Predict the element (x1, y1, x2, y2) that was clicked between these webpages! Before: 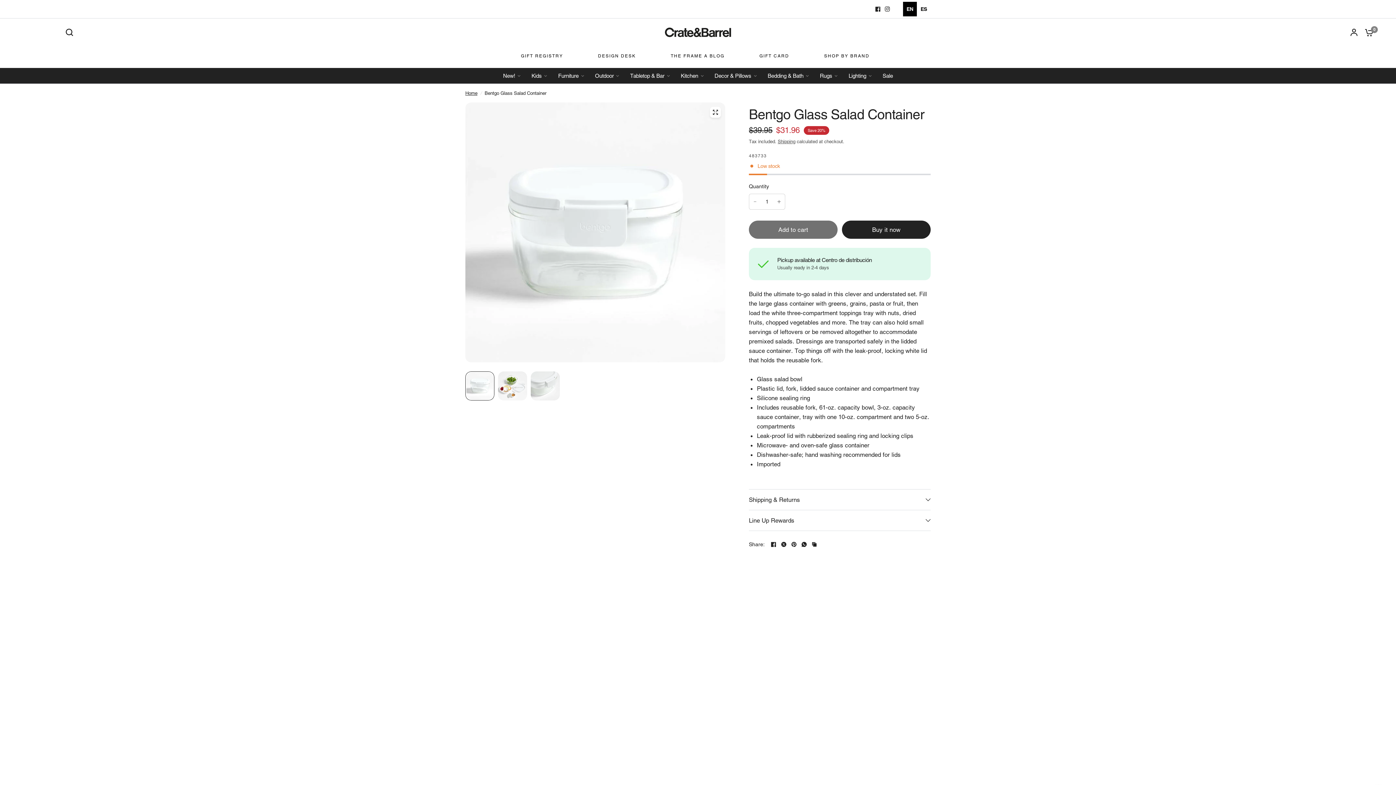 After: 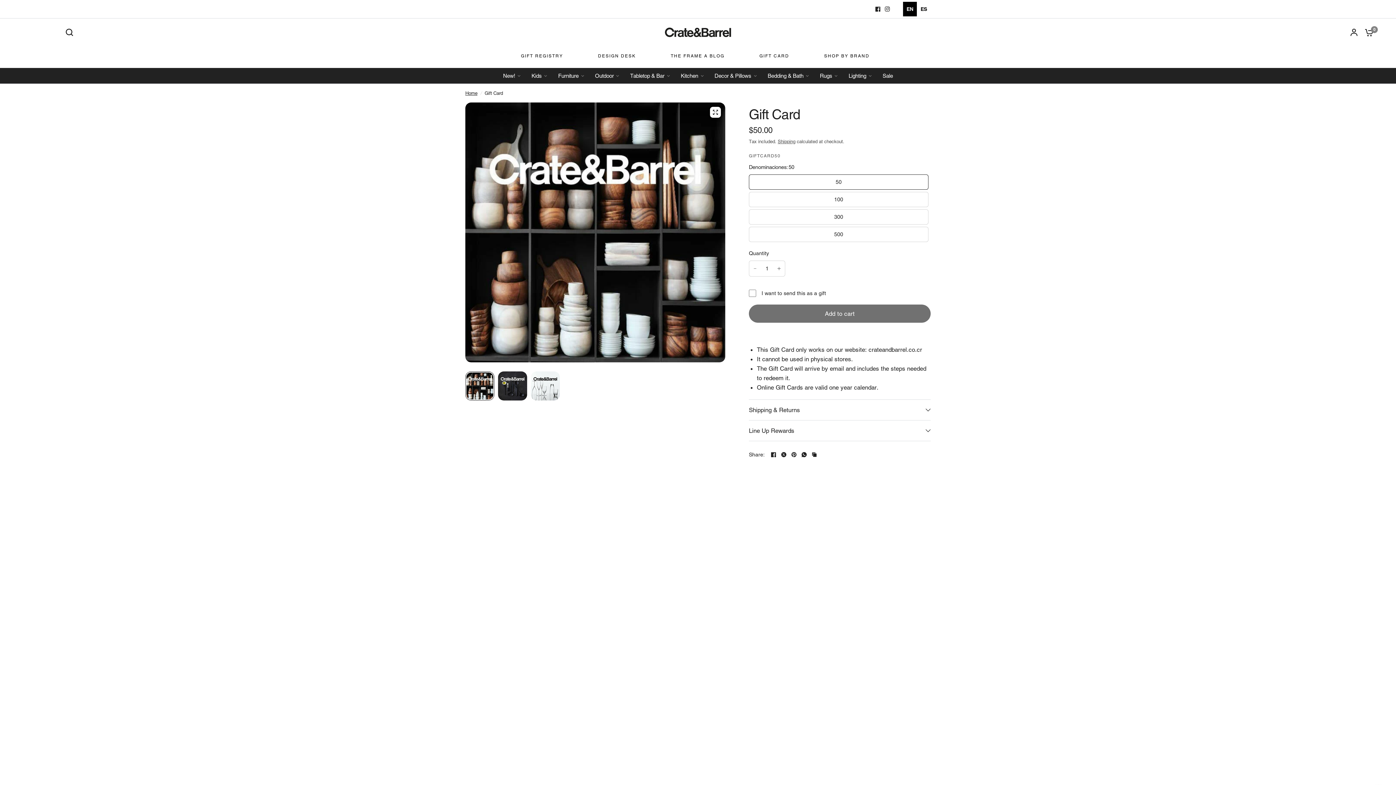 Action: label: GIFT CARD bbox: (759, 52, 789, 59)